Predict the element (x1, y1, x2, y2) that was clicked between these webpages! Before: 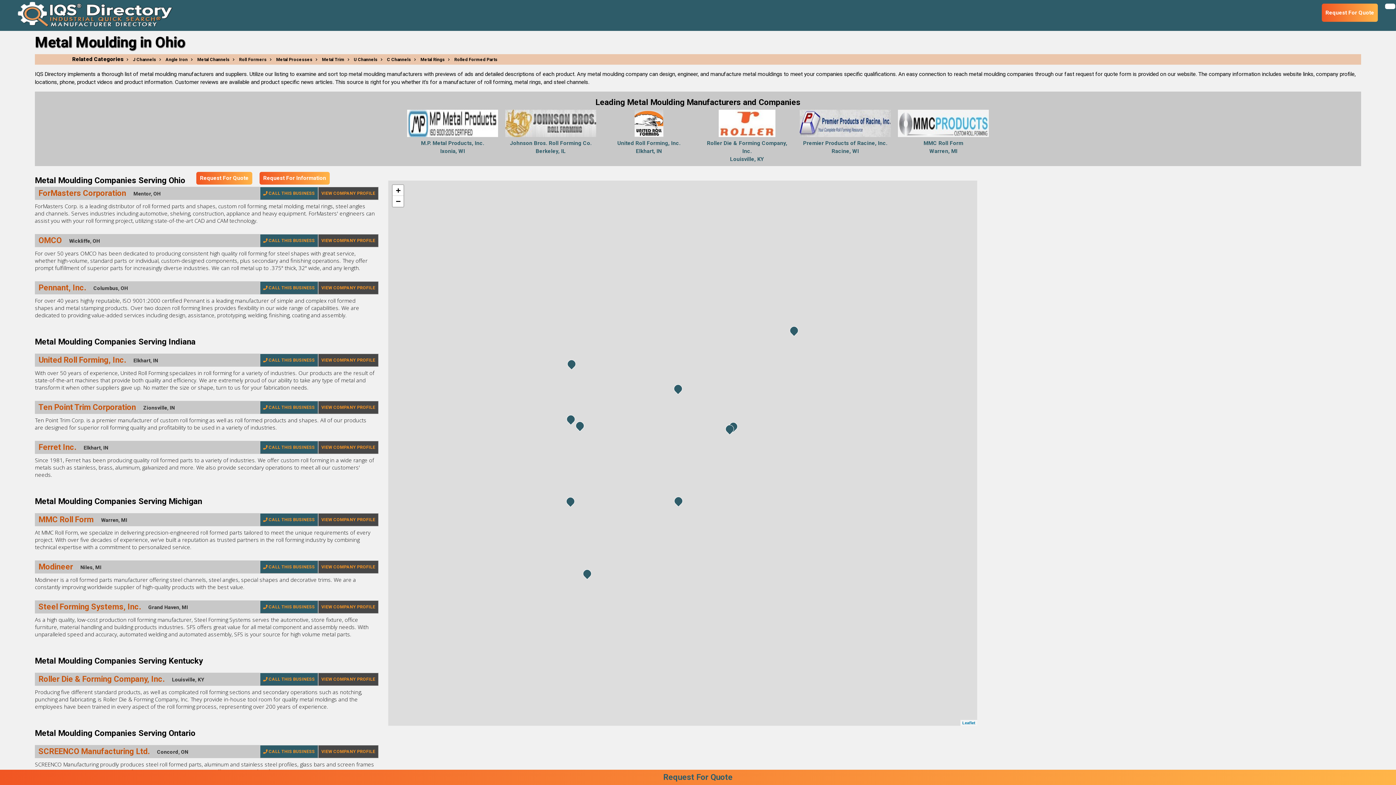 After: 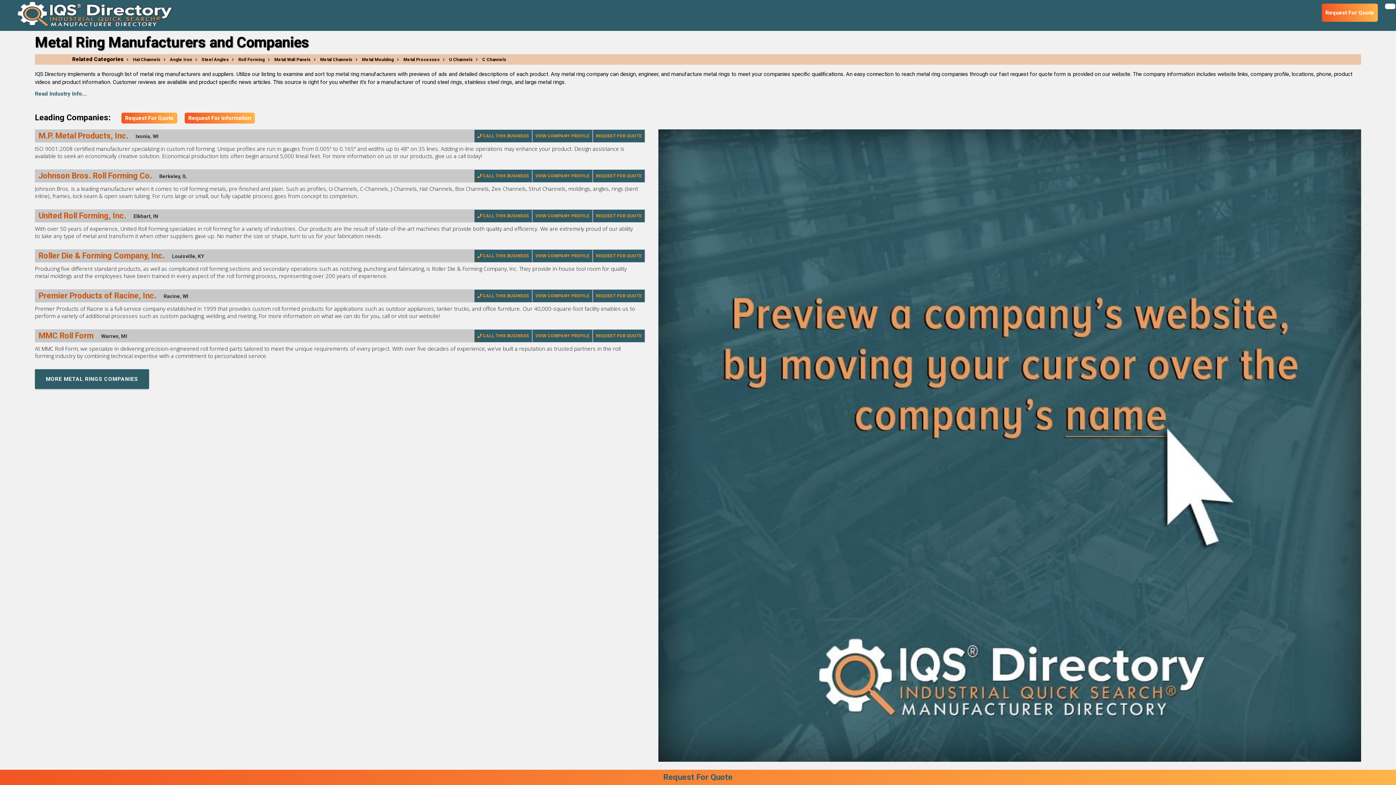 Action: label: Metal Rings bbox: (412, 57, 444, 62)